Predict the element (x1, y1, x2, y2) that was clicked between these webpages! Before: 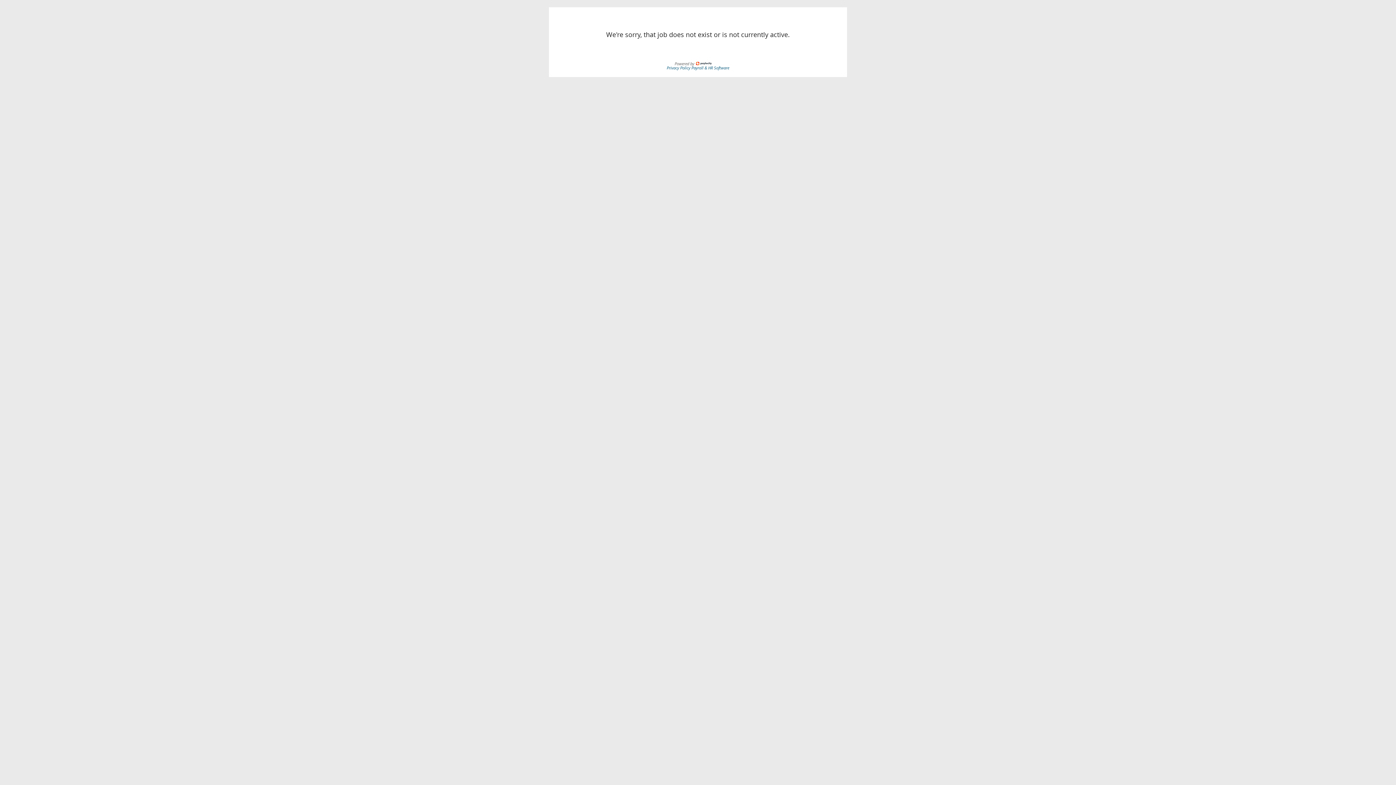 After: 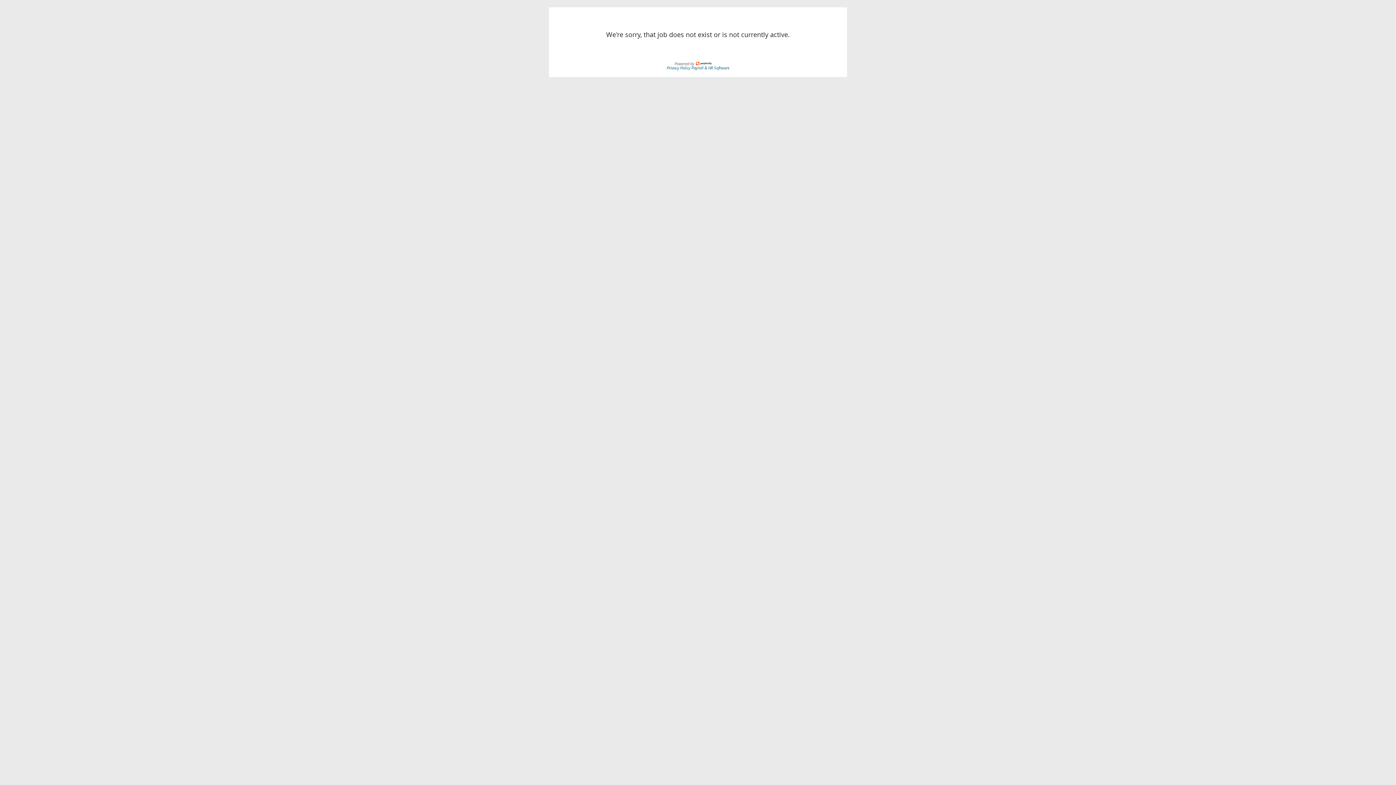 Action: label: Payroll & HR Software bbox: (691, 64, 729, 70)